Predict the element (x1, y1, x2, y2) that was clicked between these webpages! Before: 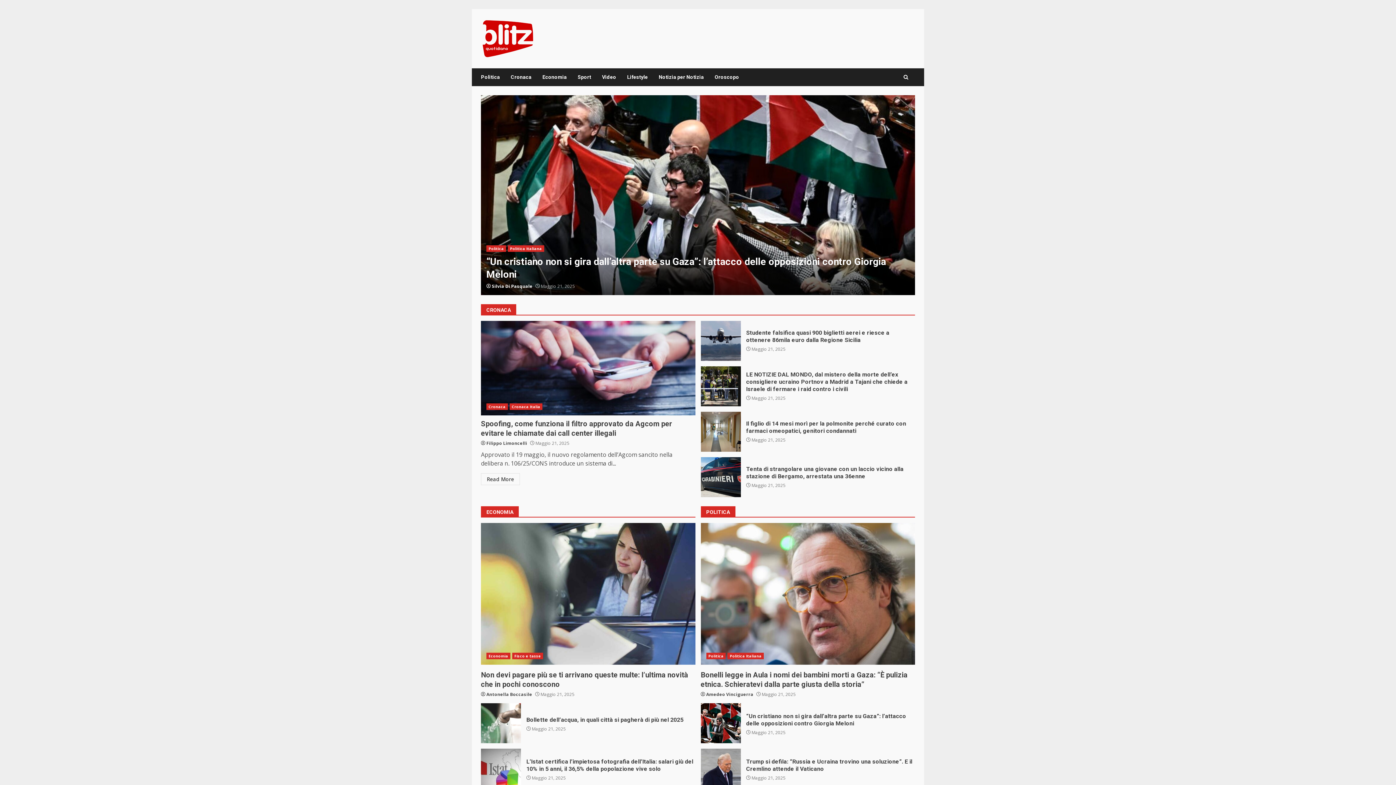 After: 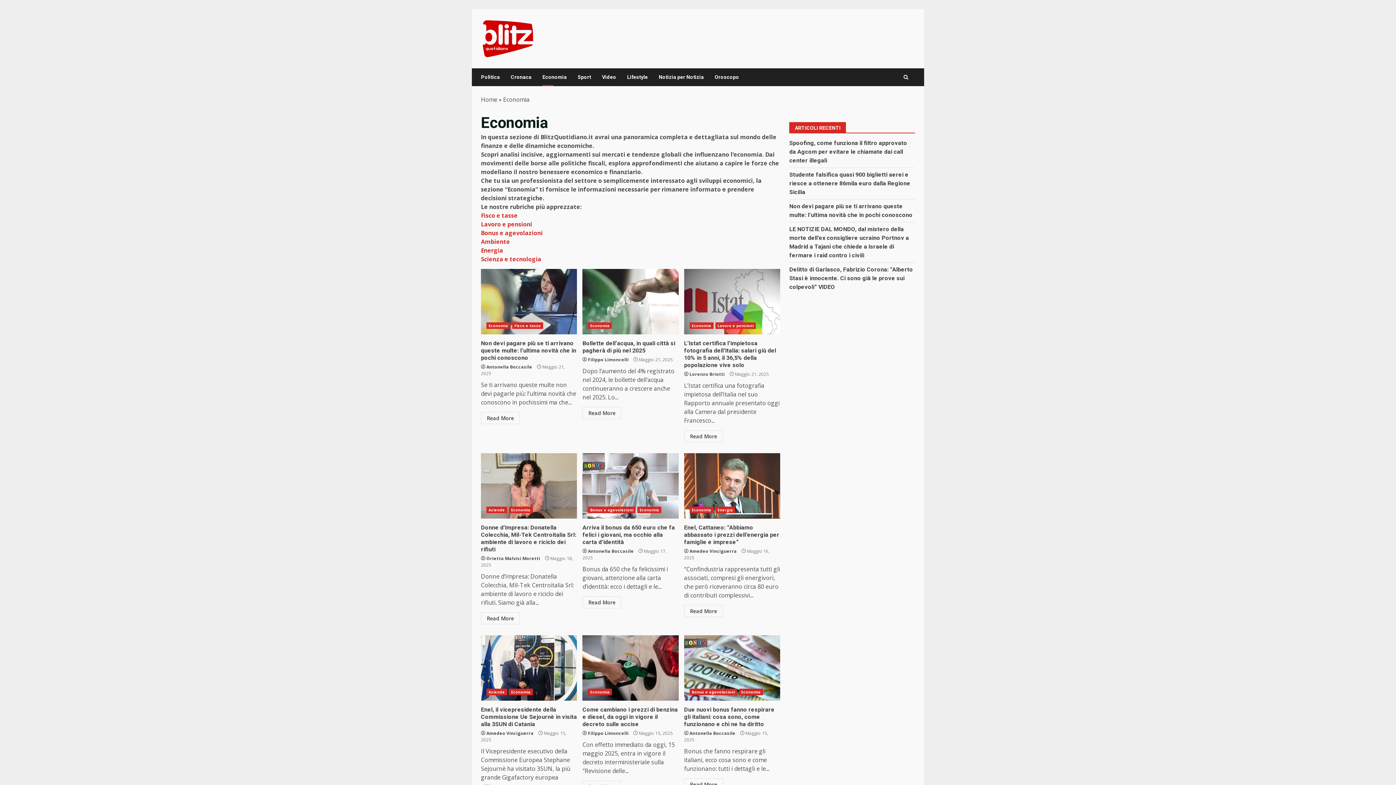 Action: label: Economia bbox: (486, 653, 510, 659)